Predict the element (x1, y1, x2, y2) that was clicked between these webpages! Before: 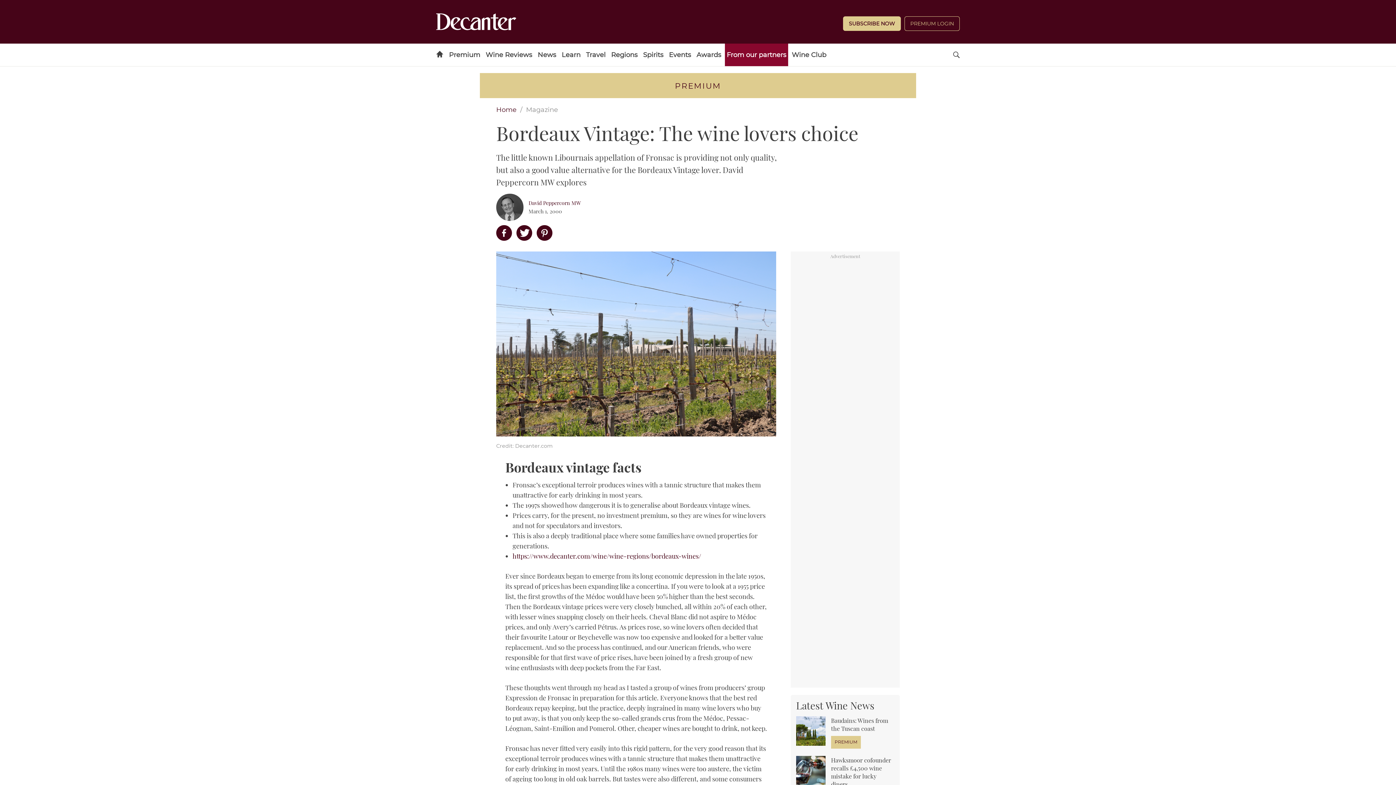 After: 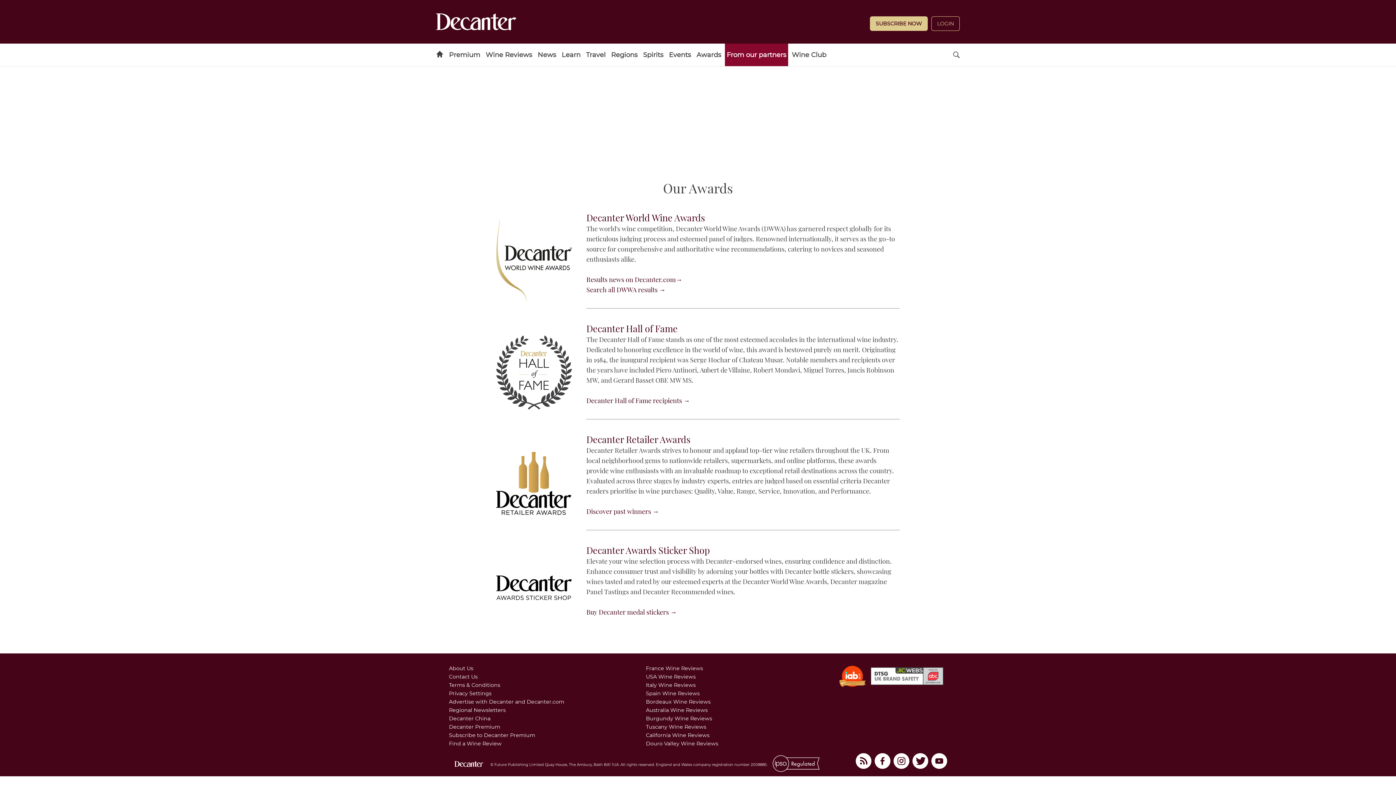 Action: label: Awards bbox: (694, 43, 723, 66)